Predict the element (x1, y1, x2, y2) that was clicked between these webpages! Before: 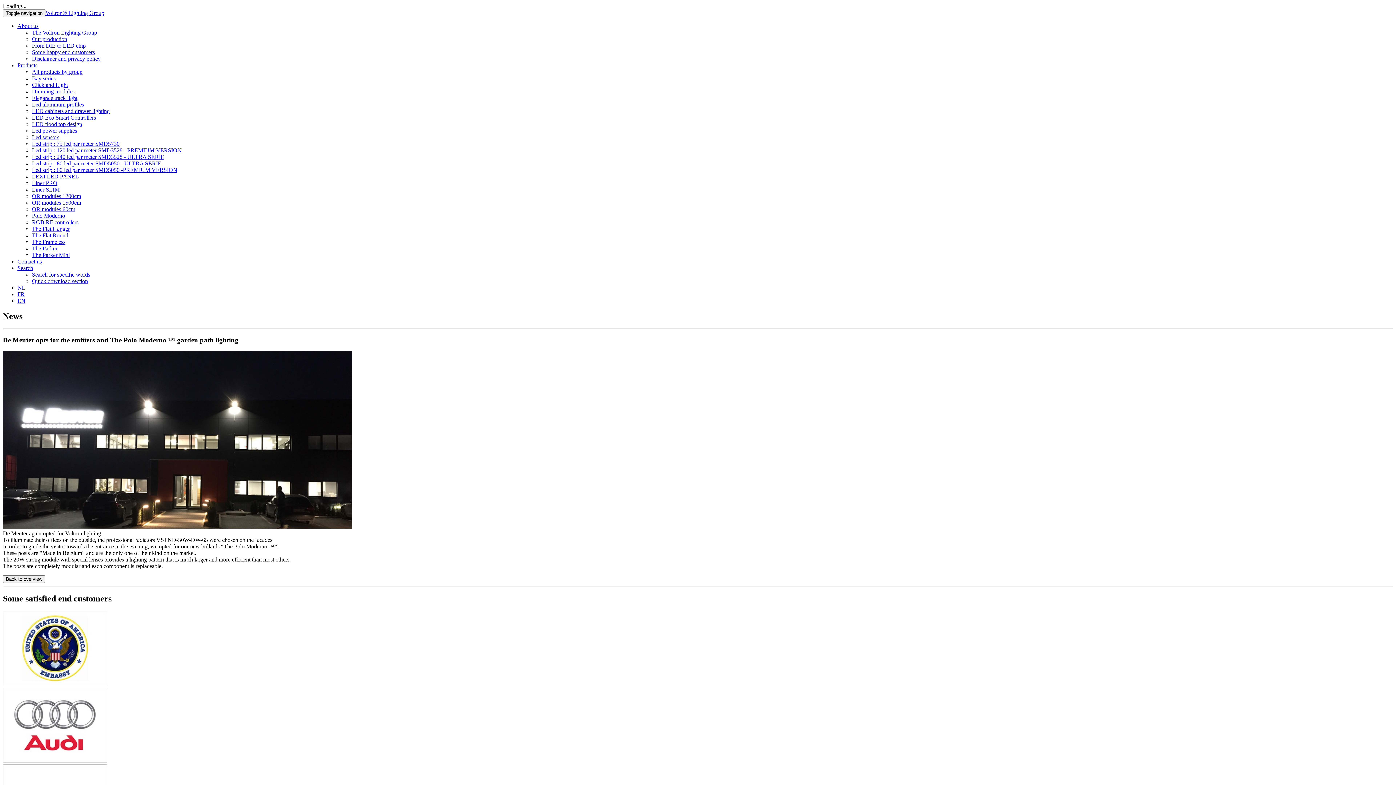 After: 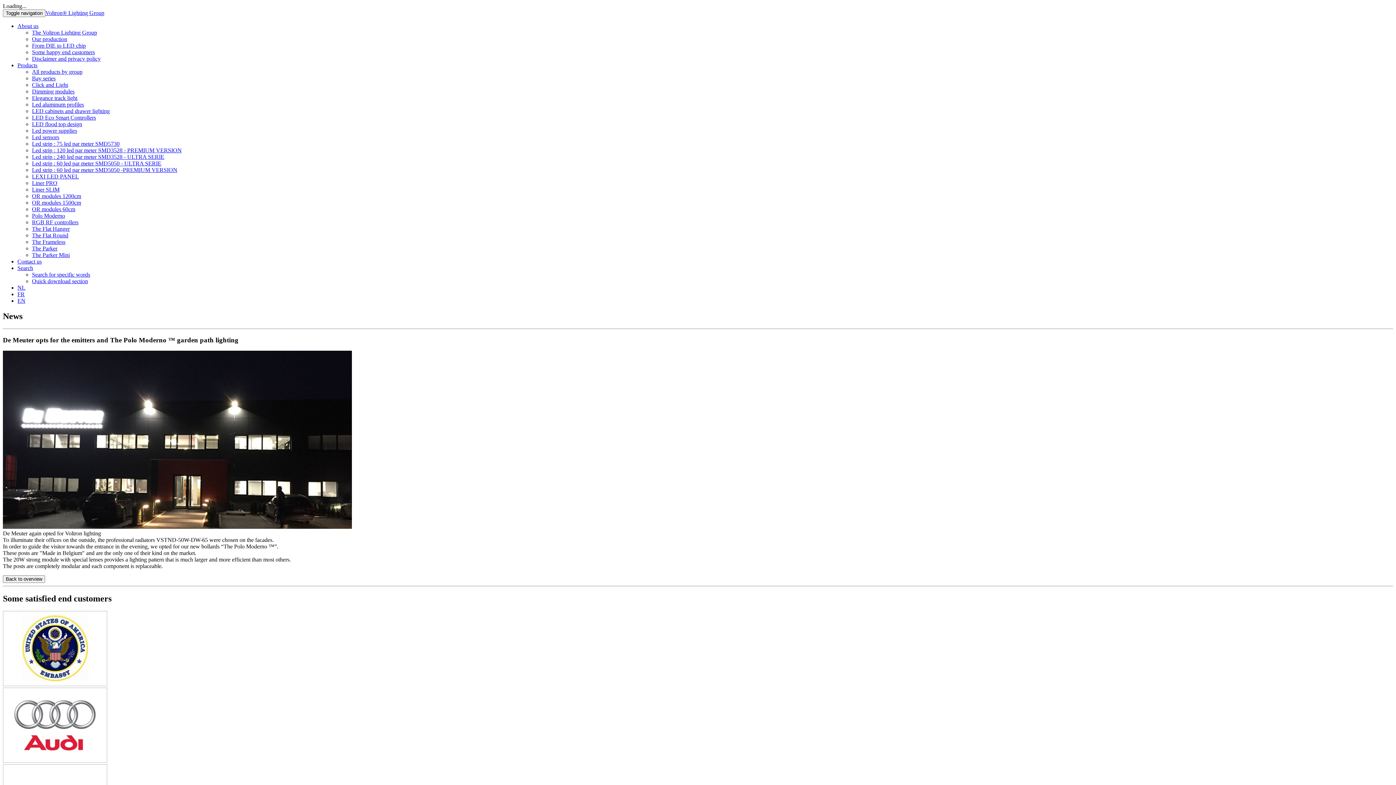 Action: bbox: (17, 265, 33, 271) label: Search